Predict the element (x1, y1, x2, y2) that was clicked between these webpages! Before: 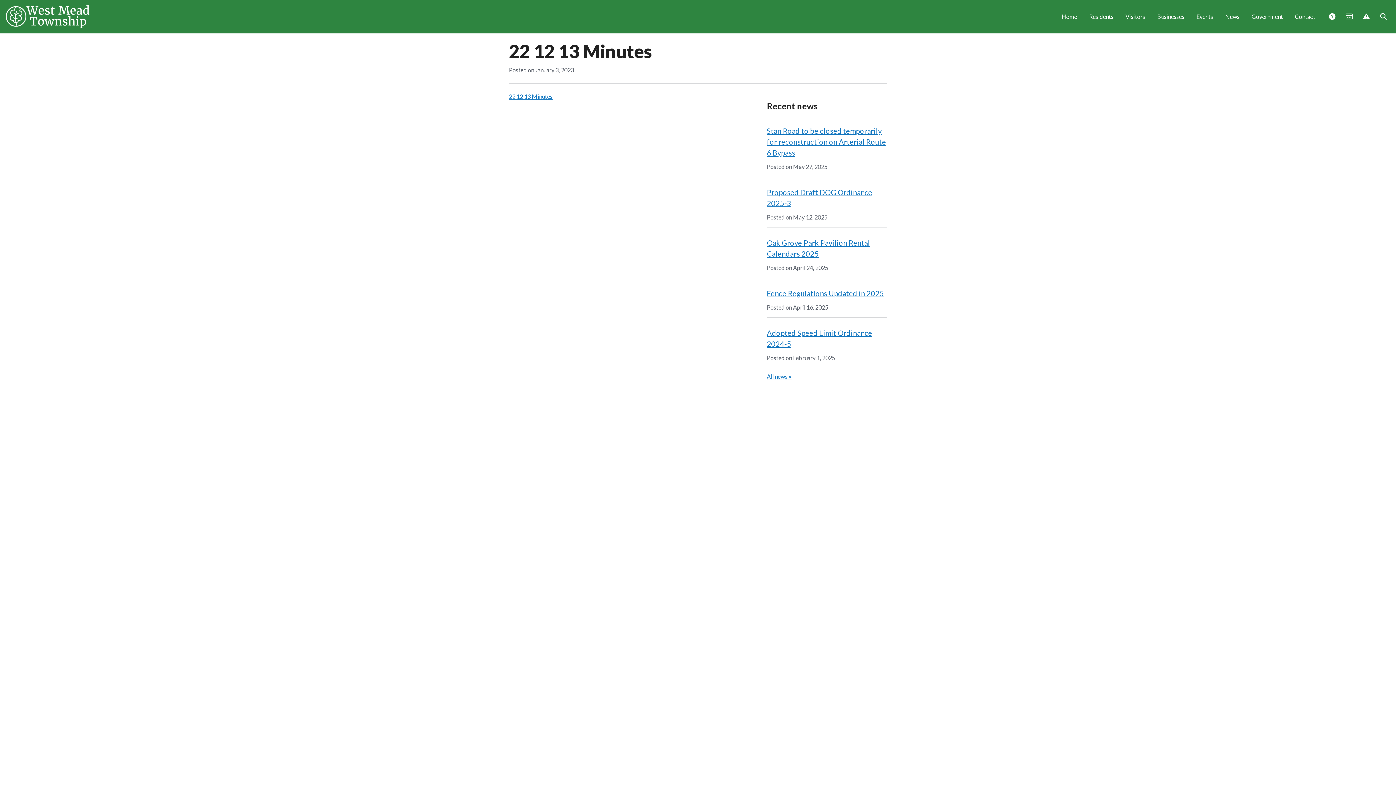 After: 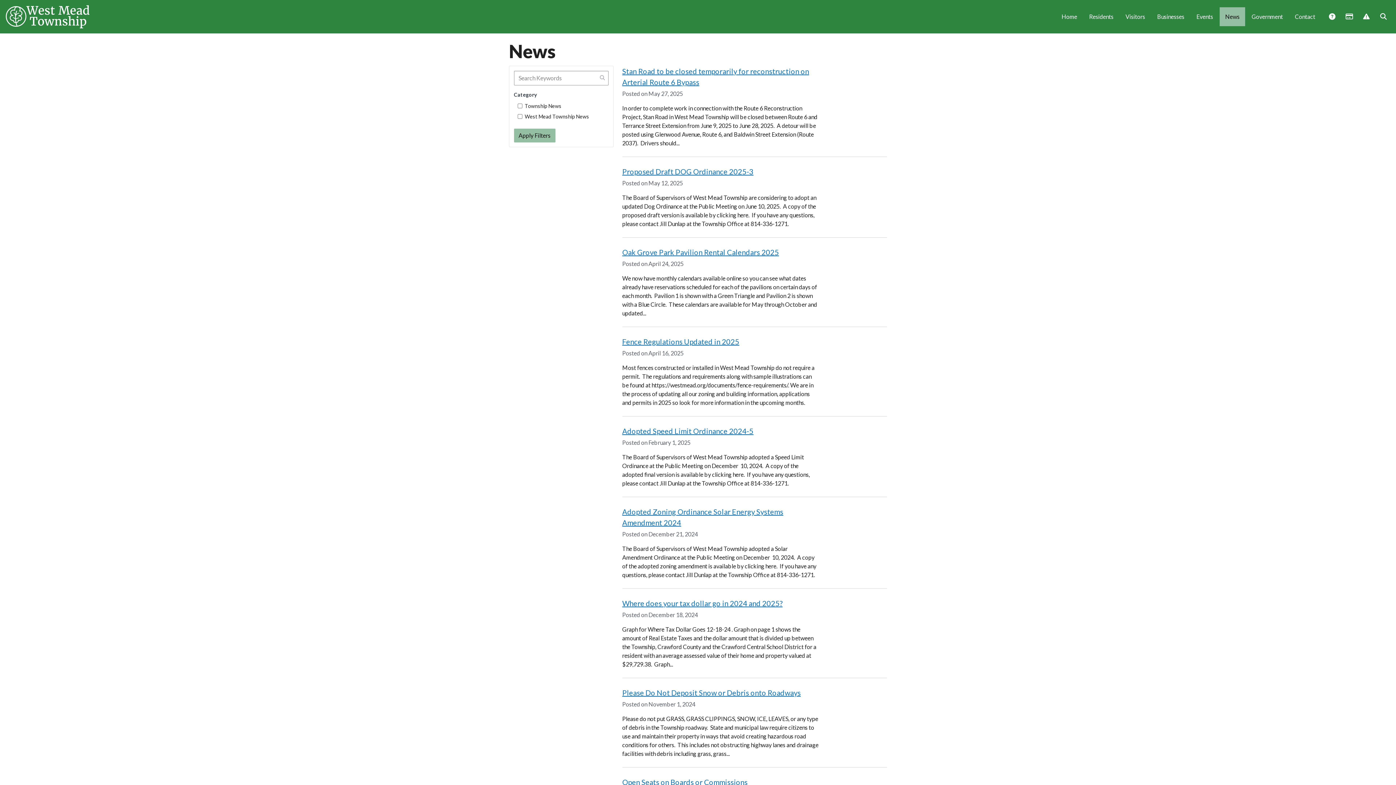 Action: label: All news » bbox: (767, 373, 791, 380)